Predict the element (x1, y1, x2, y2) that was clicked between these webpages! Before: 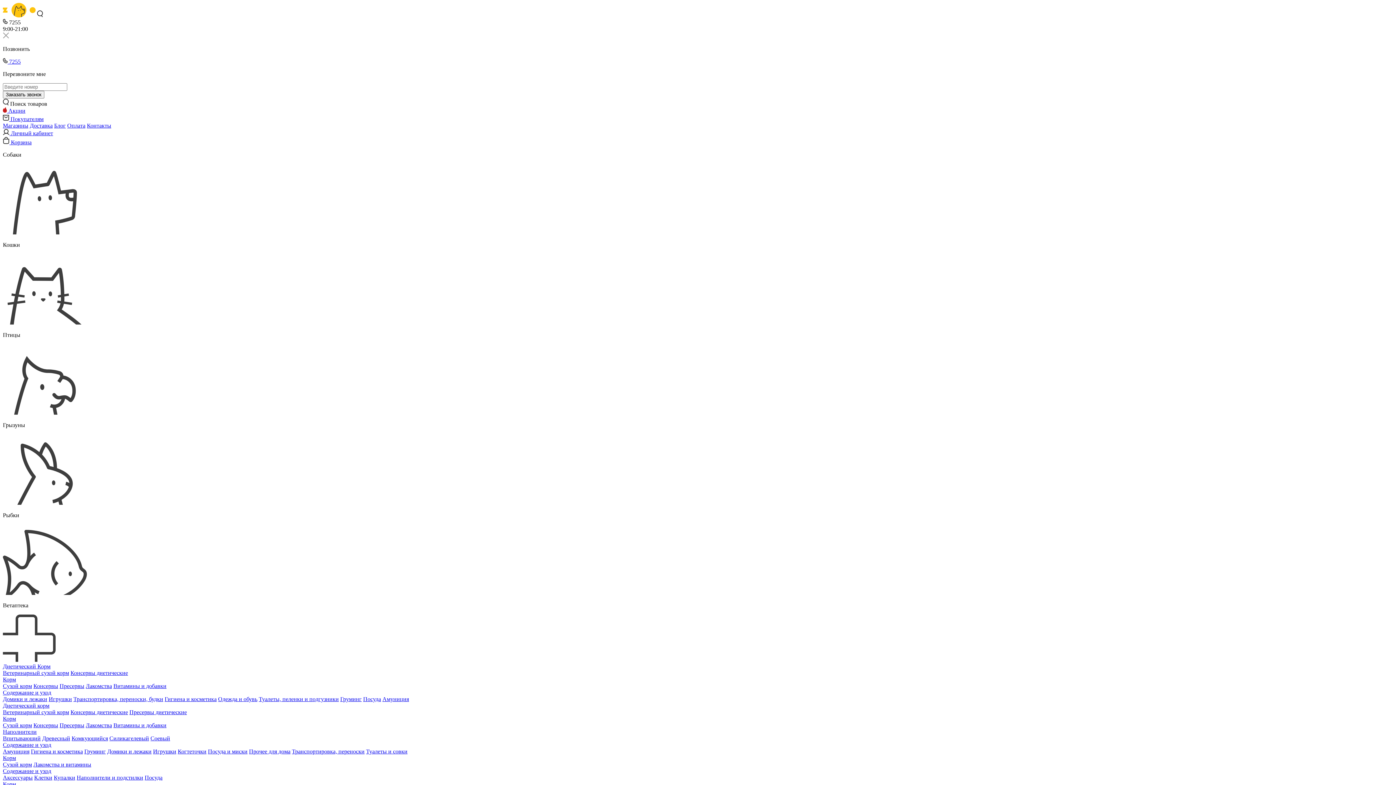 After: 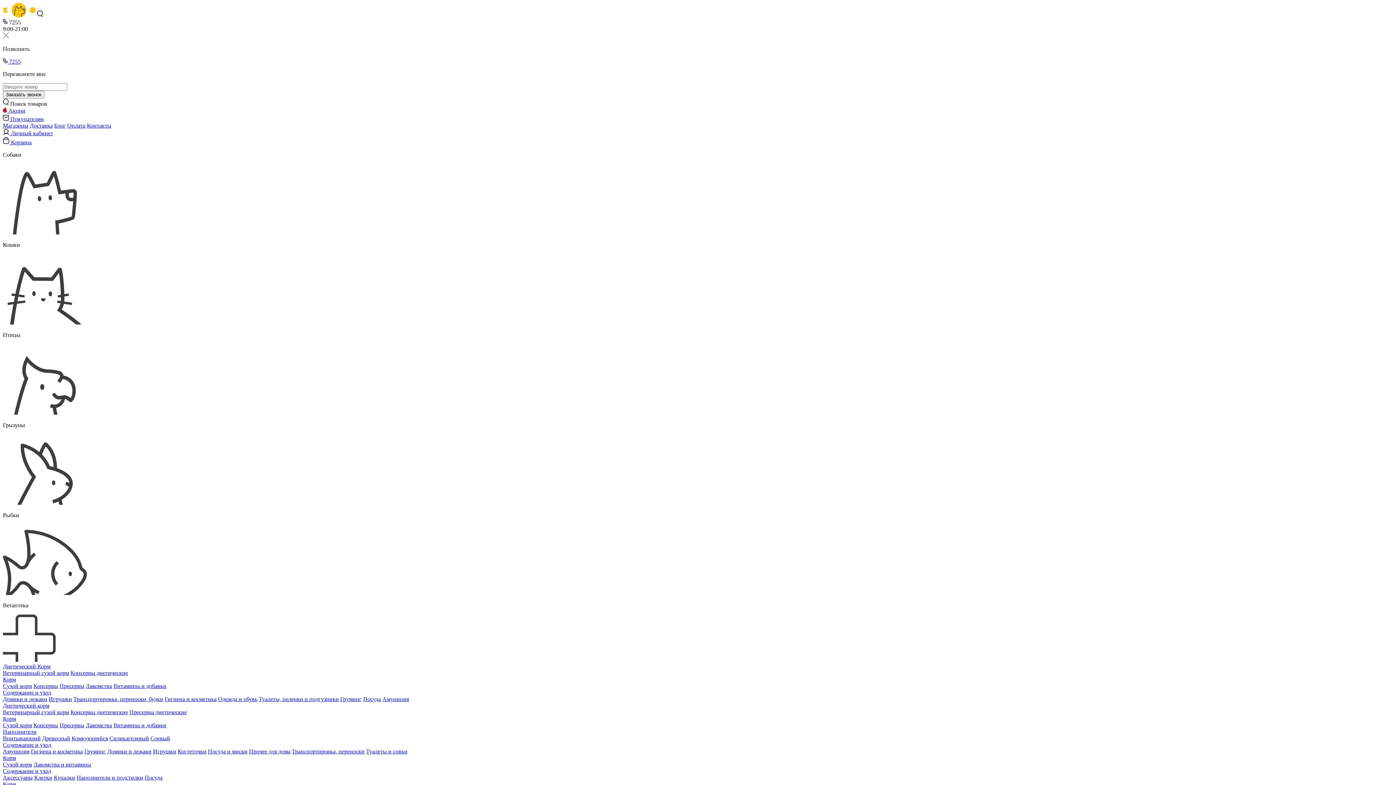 Action: bbox: (2, 702, 49, 709) label: Диетический корм